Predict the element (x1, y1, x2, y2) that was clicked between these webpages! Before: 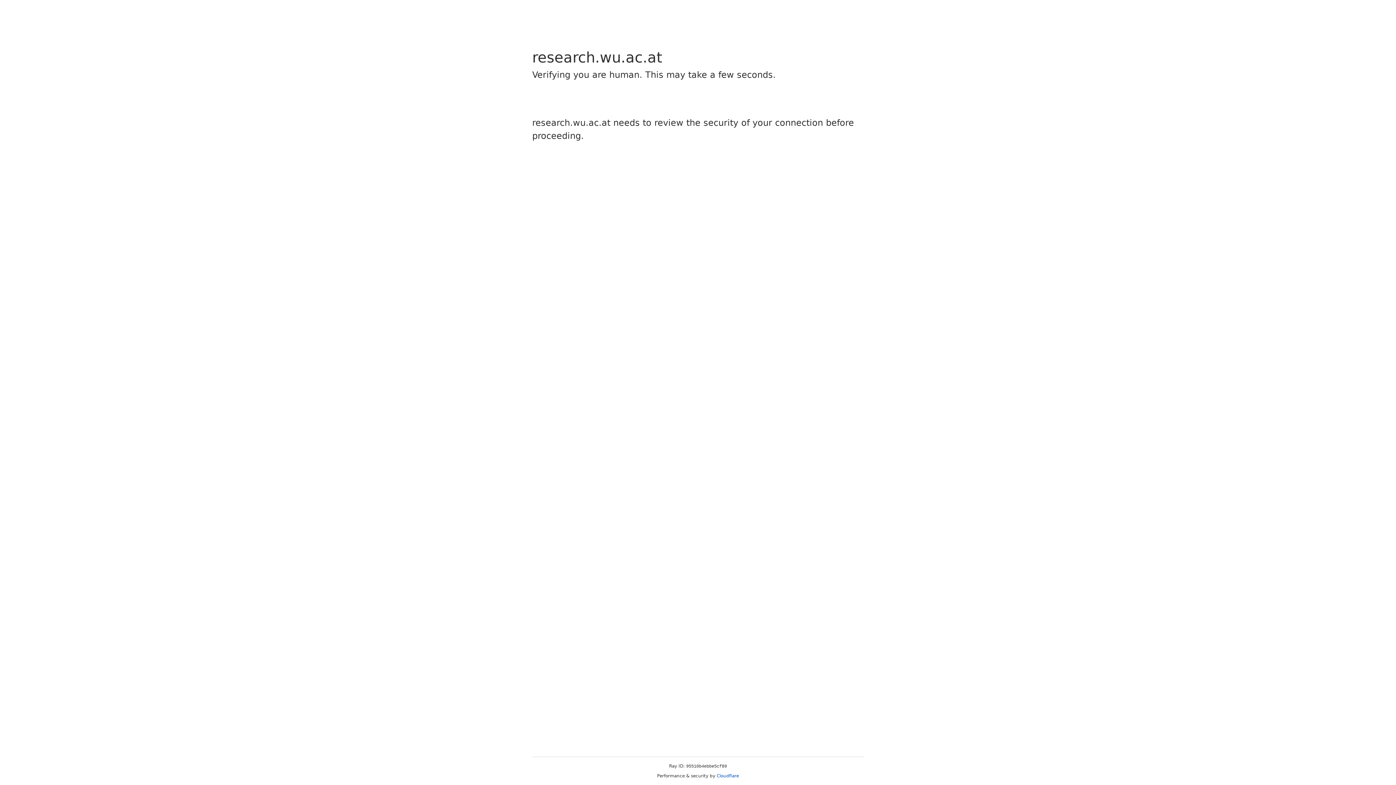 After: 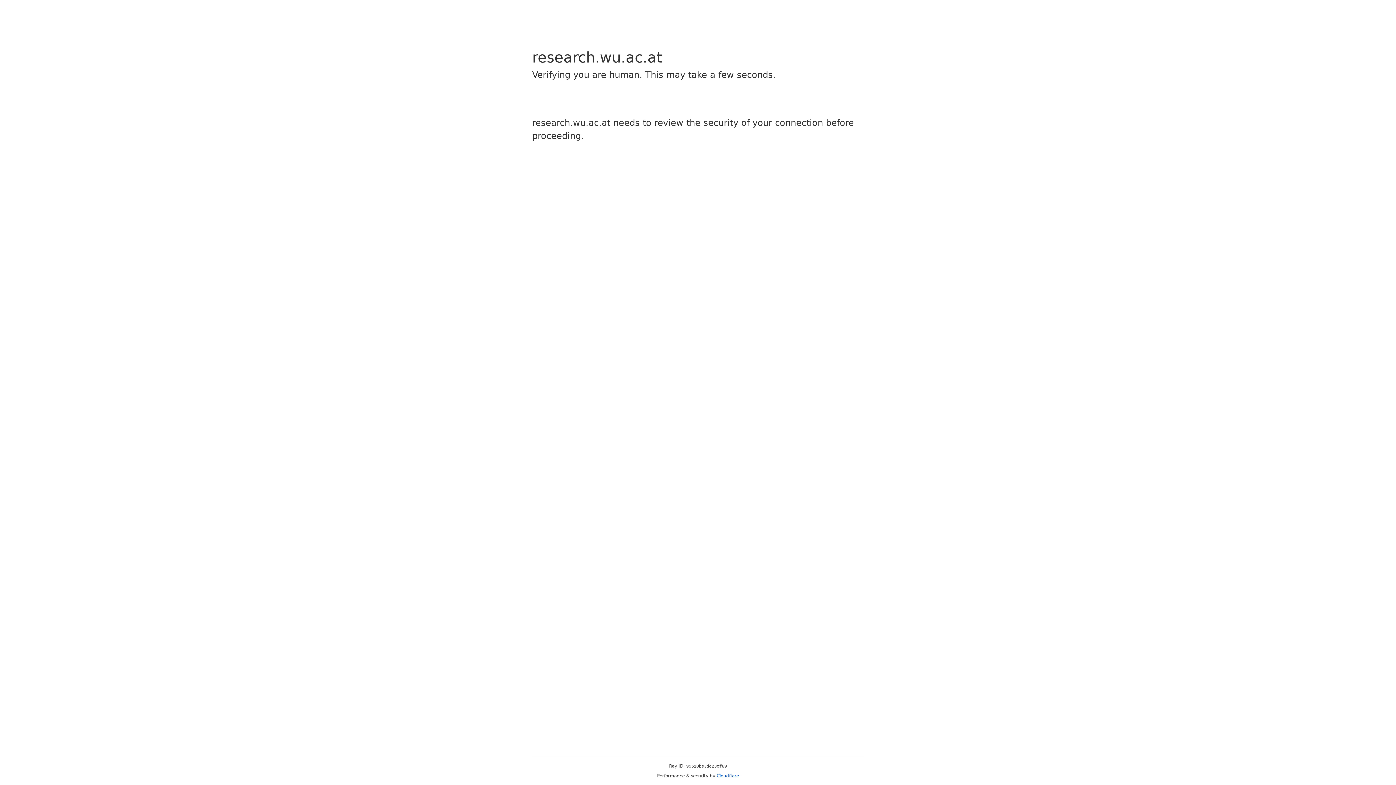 Action: label: Cloudflare bbox: (716, 773, 739, 778)